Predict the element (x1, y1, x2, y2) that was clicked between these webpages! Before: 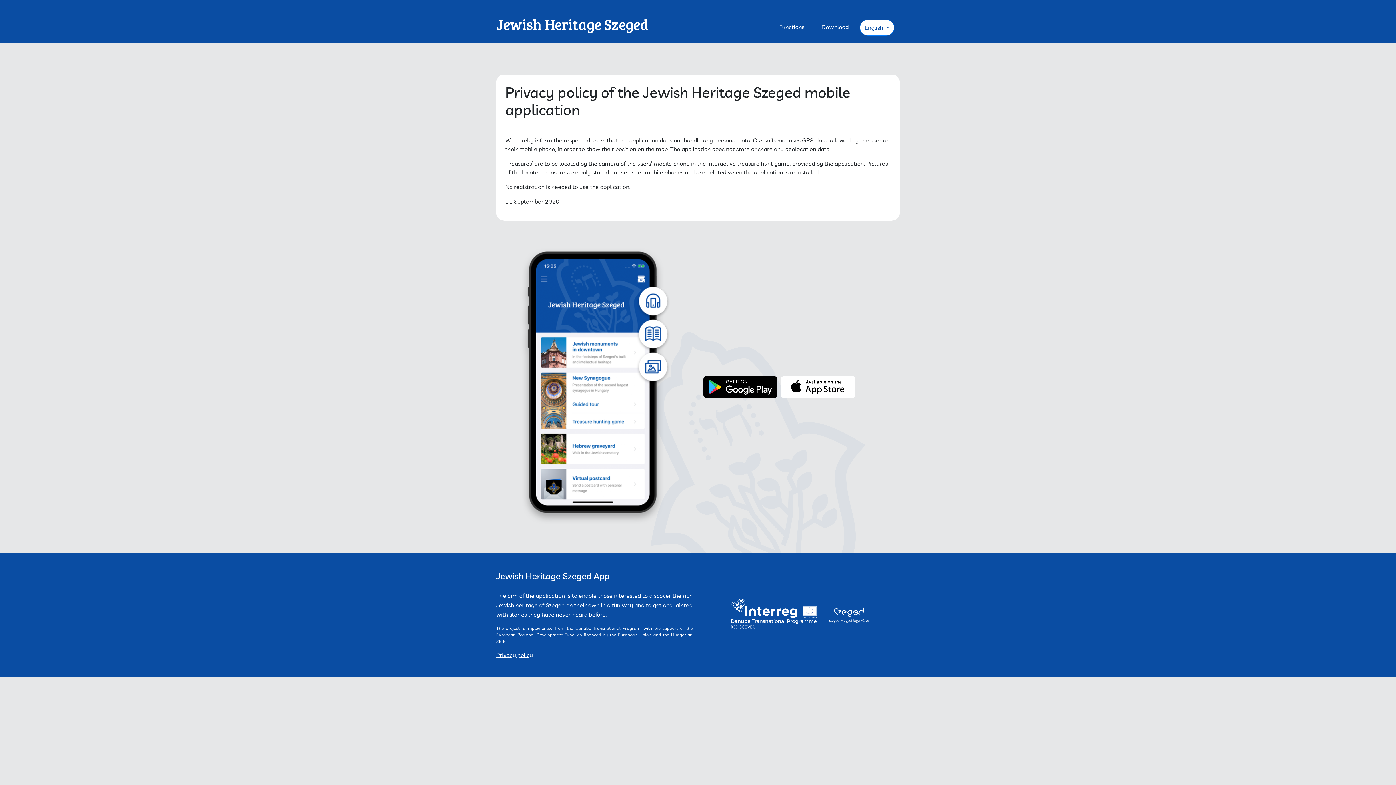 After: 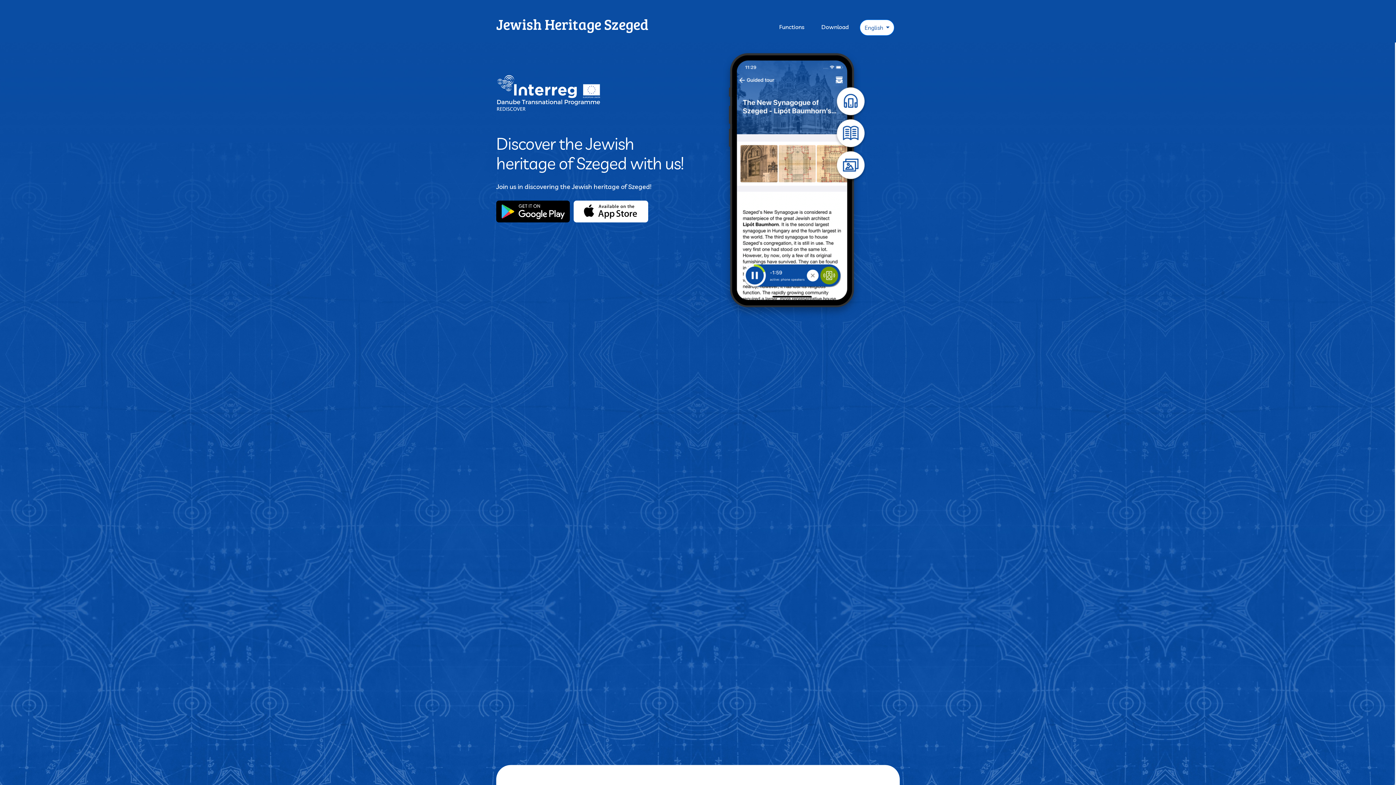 Action: label: Jewish Heritage Szeged bbox: (496, 15, 648, 39)